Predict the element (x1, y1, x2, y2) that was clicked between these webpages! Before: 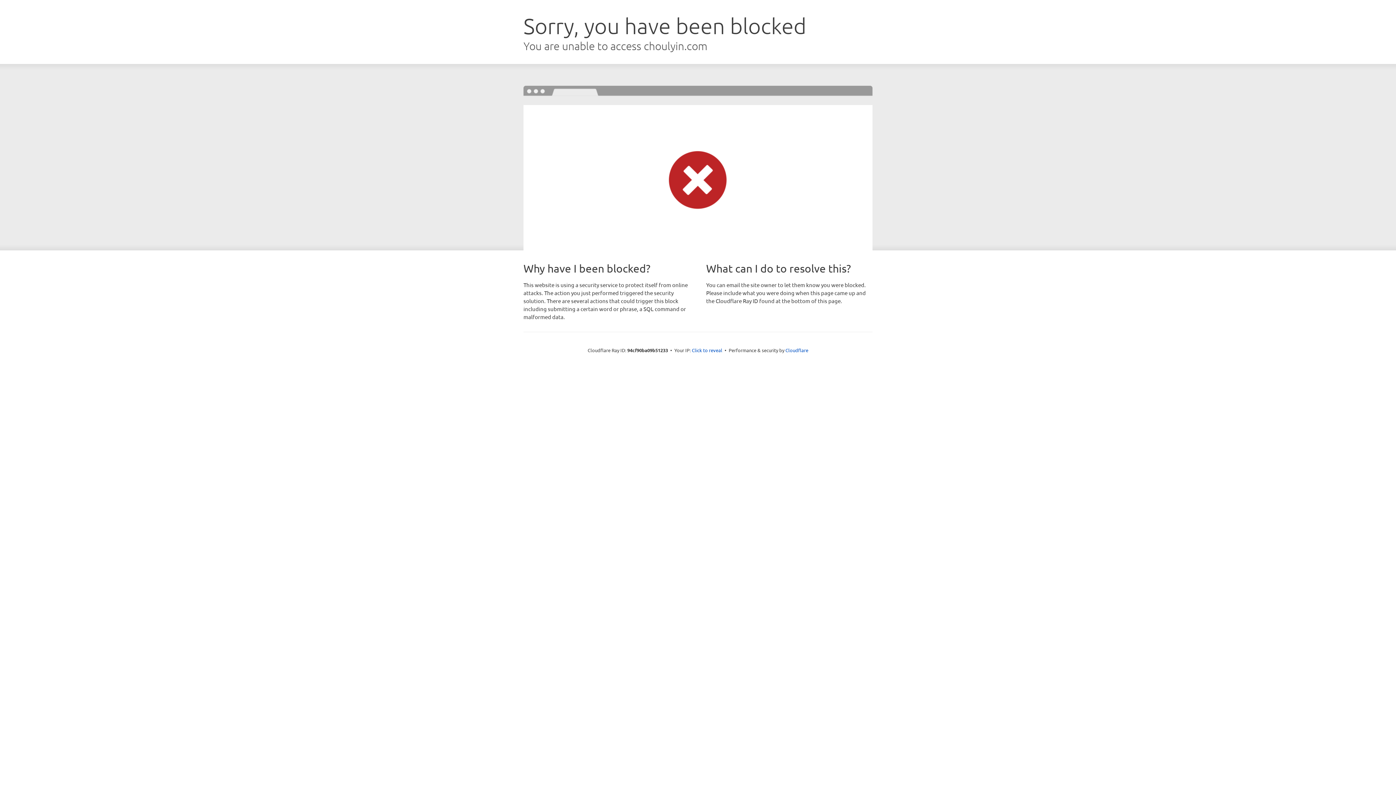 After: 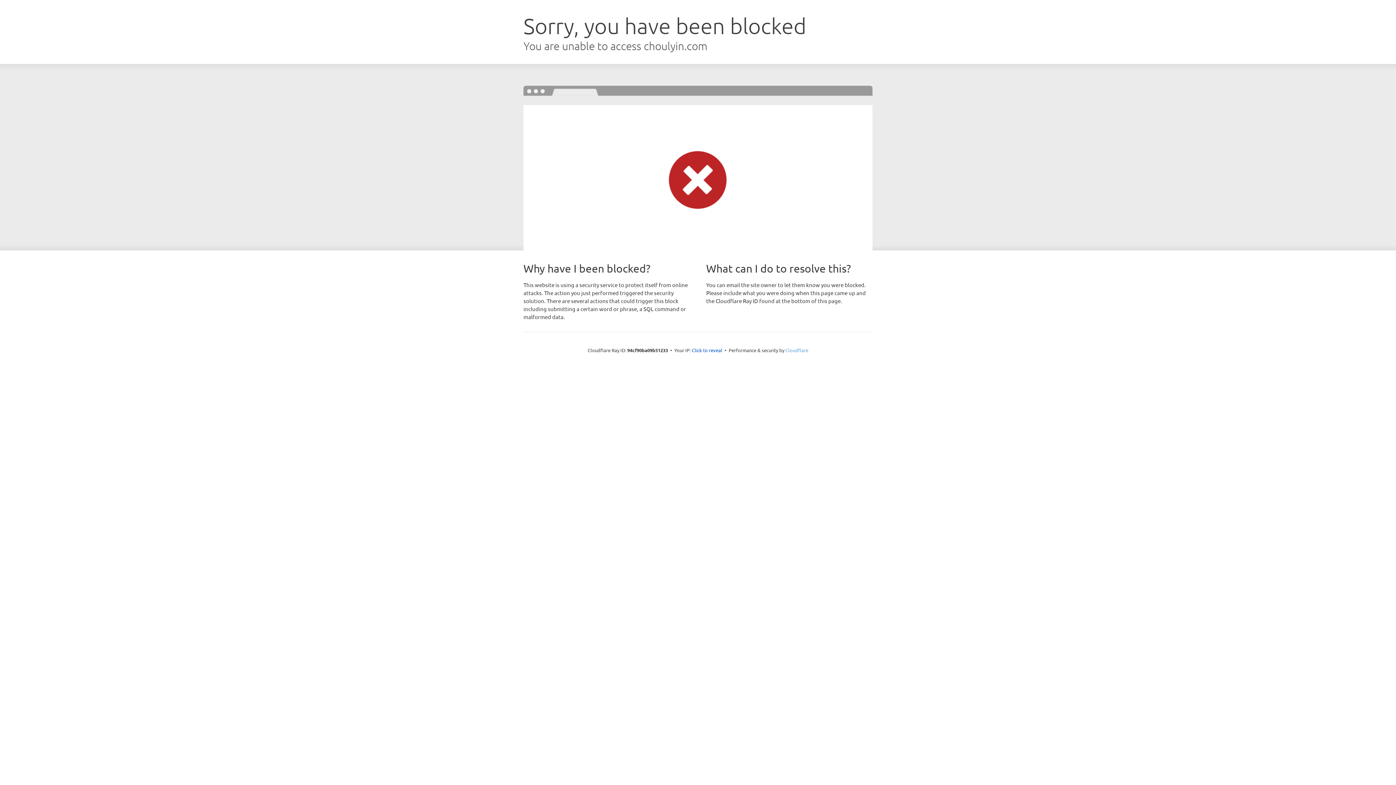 Action: label: Cloudflare bbox: (785, 347, 808, 353)